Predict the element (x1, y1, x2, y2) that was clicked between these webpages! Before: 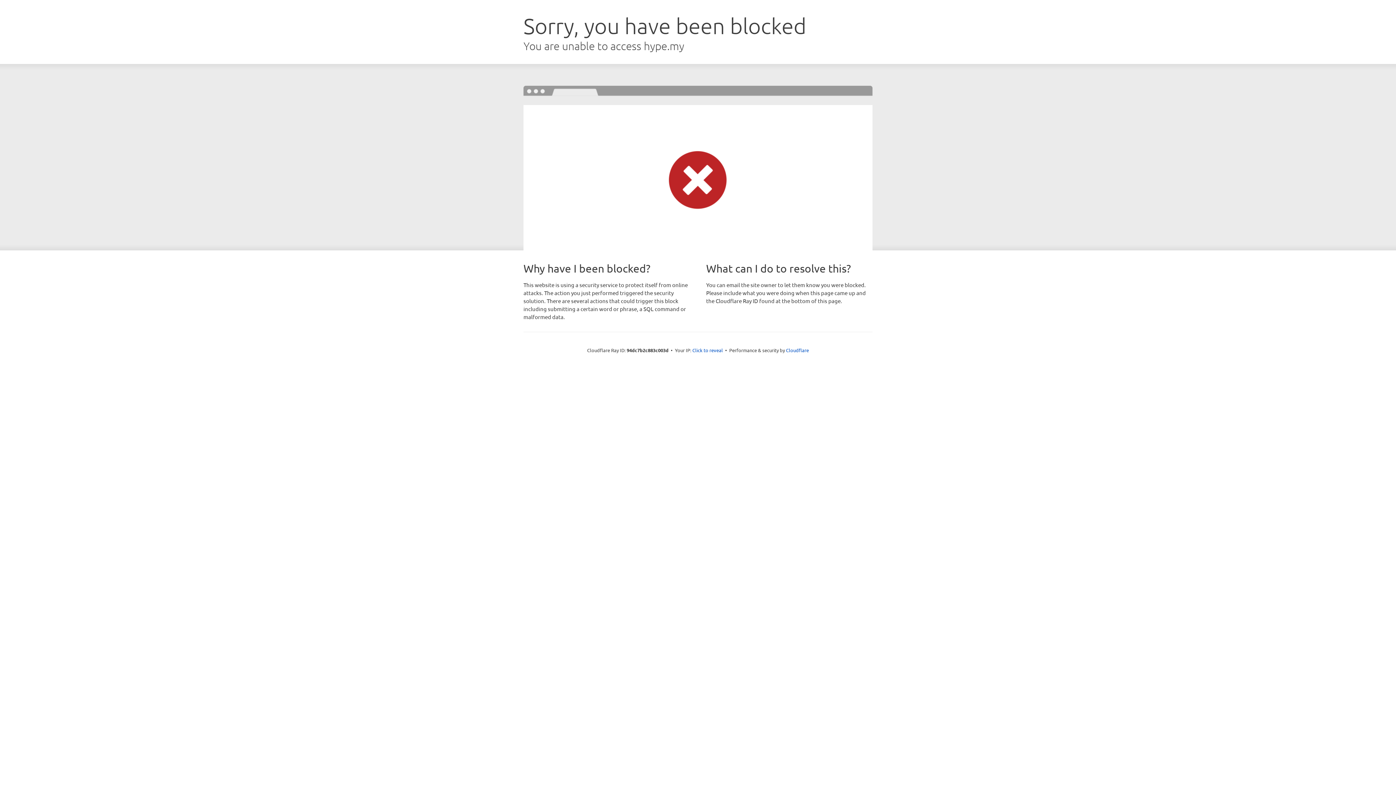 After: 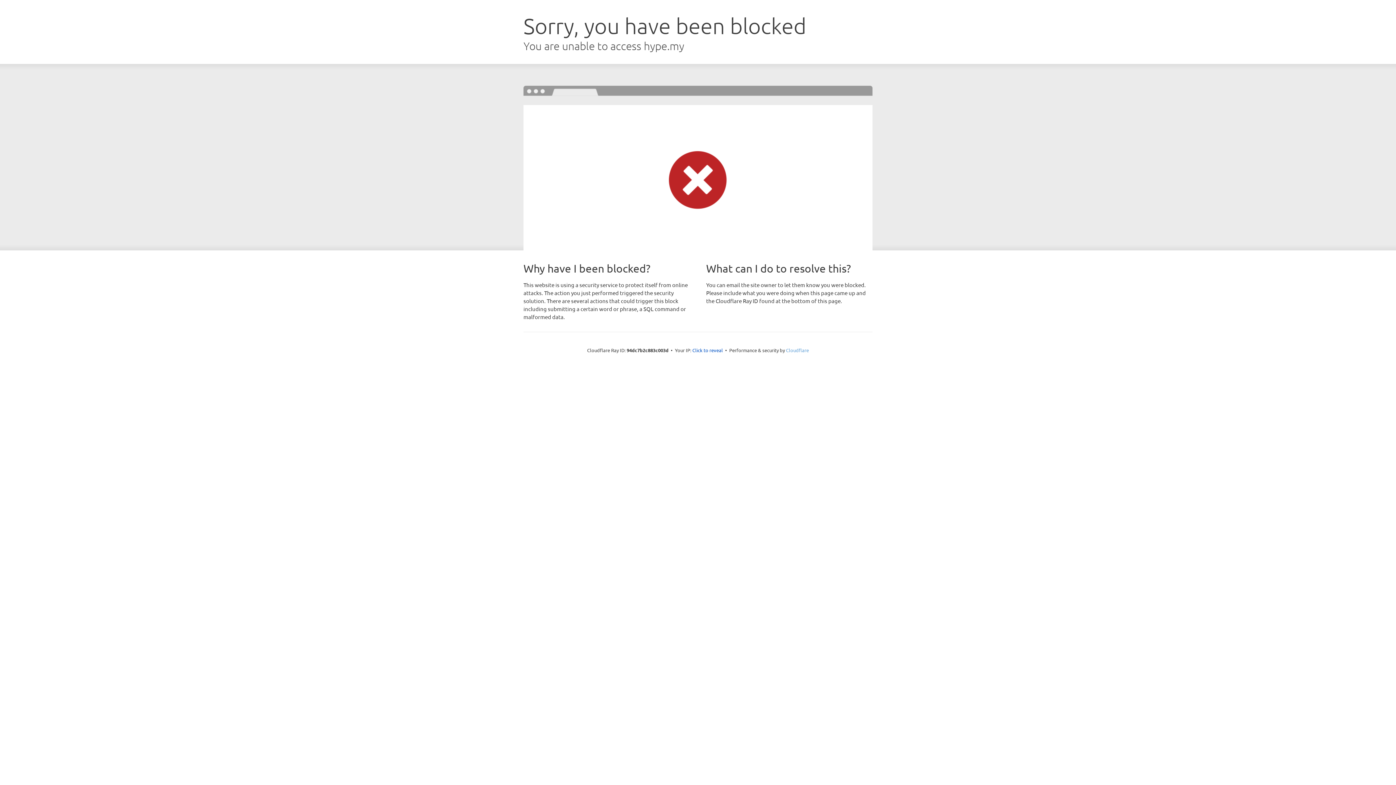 Action: bbox: (786, 347, 809, 353) label: Cloudflare